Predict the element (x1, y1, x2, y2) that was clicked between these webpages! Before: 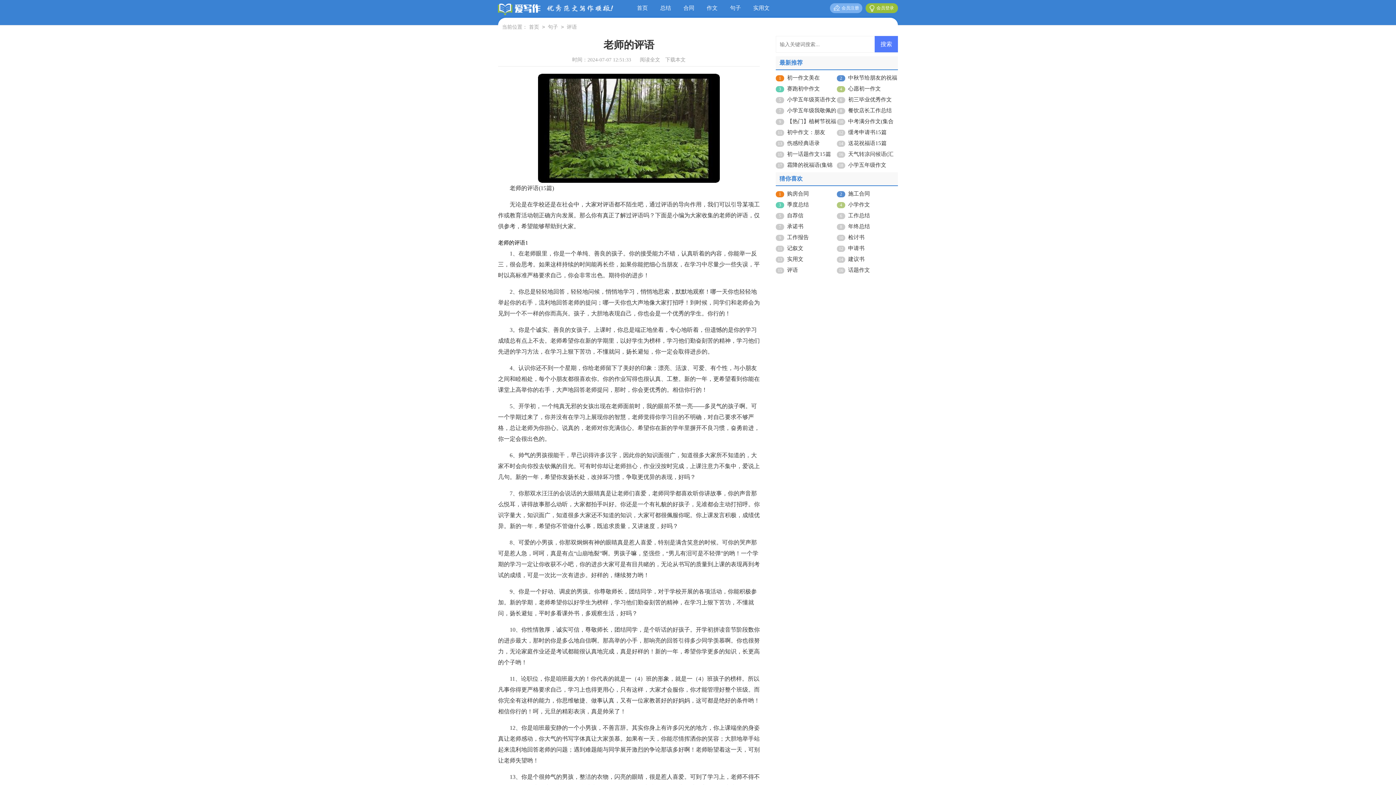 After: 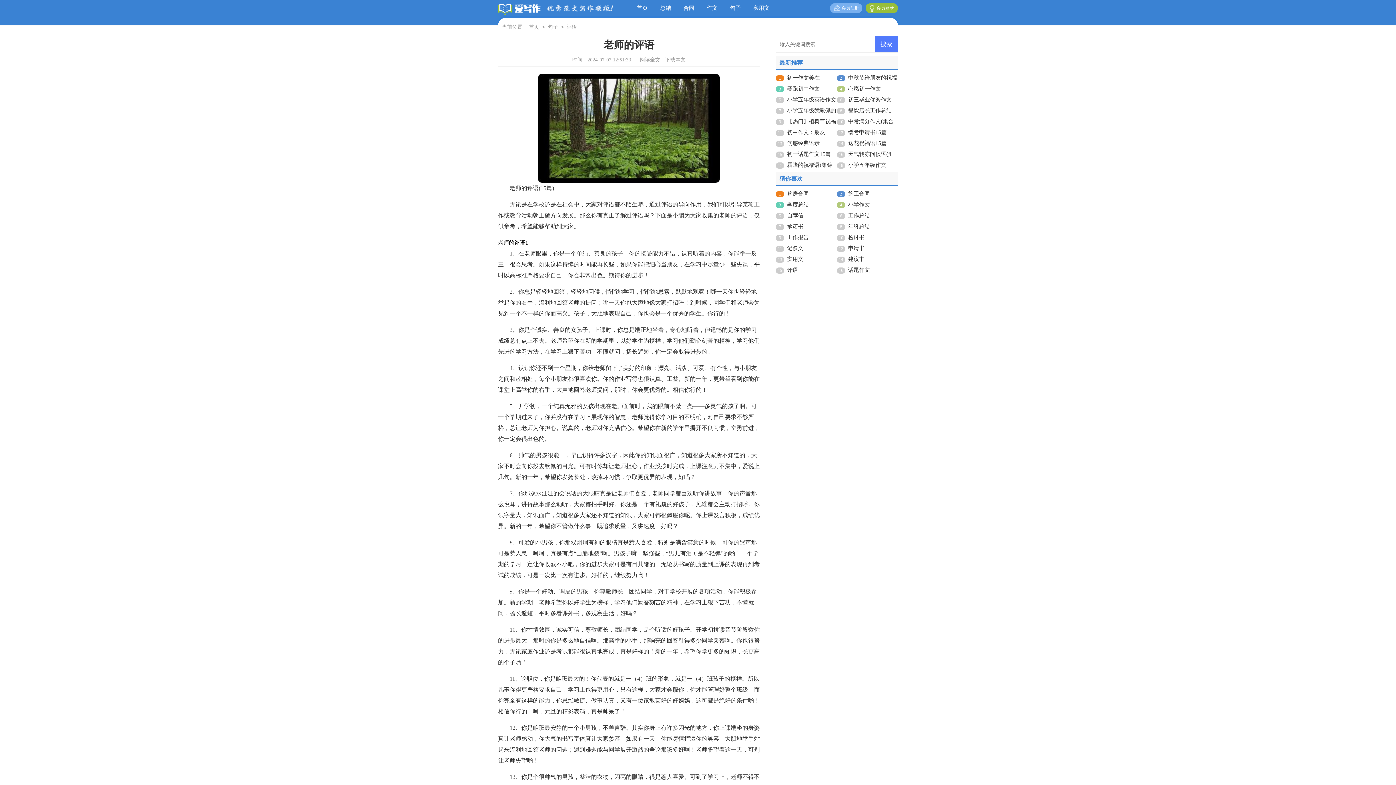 Action: label: 工作报告 bbox: (787, 234, 809, 240)